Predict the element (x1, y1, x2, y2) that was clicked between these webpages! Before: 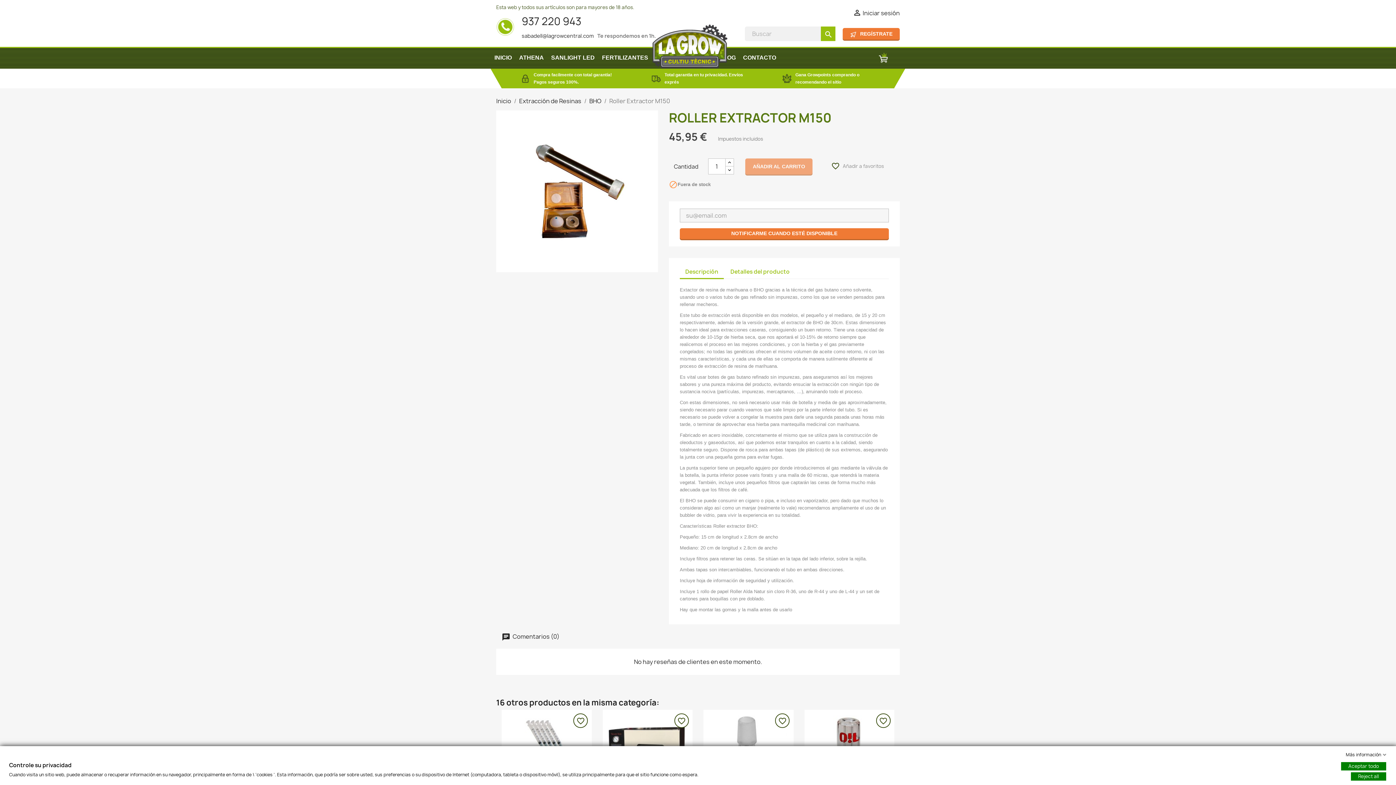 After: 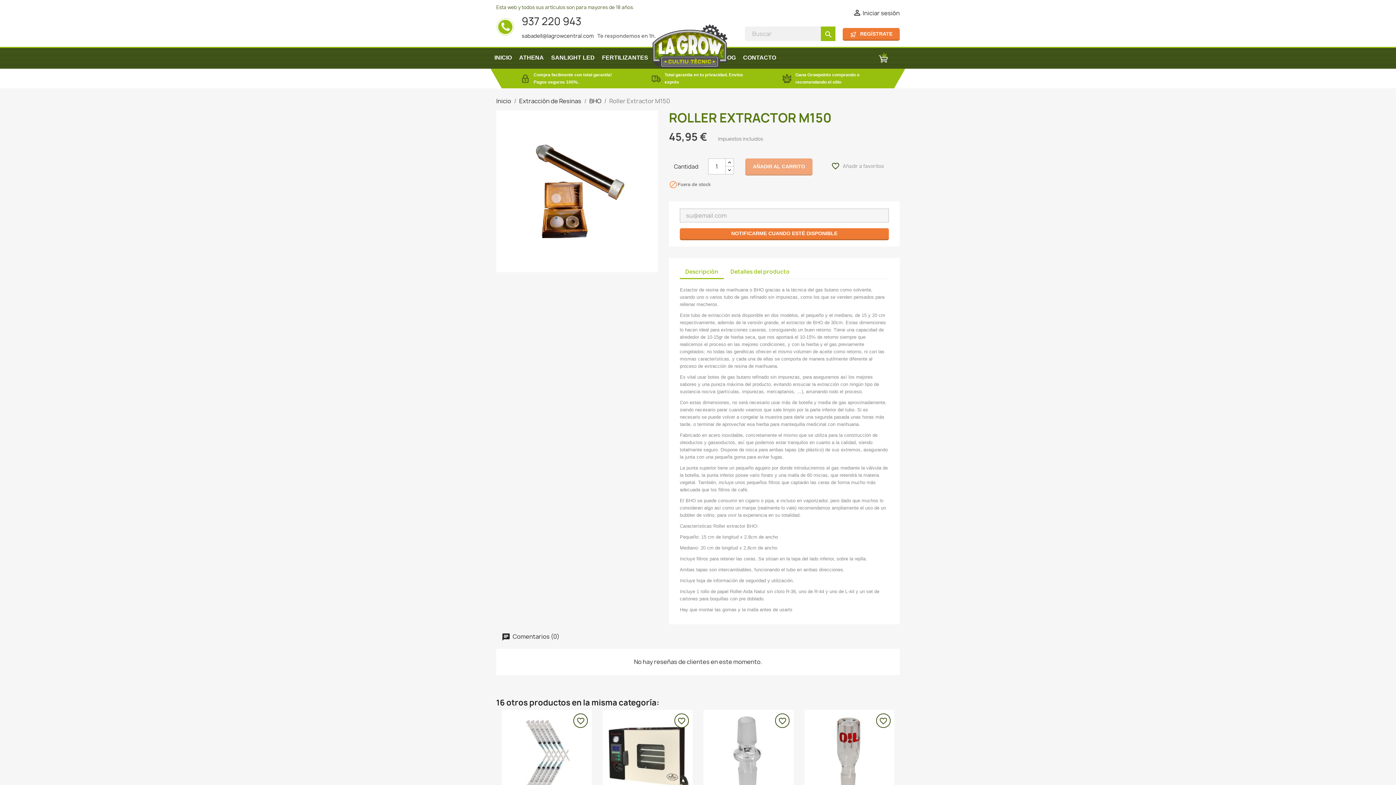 Action: bbox: (1341, 762, 1386, 770) label: Aceptar todo